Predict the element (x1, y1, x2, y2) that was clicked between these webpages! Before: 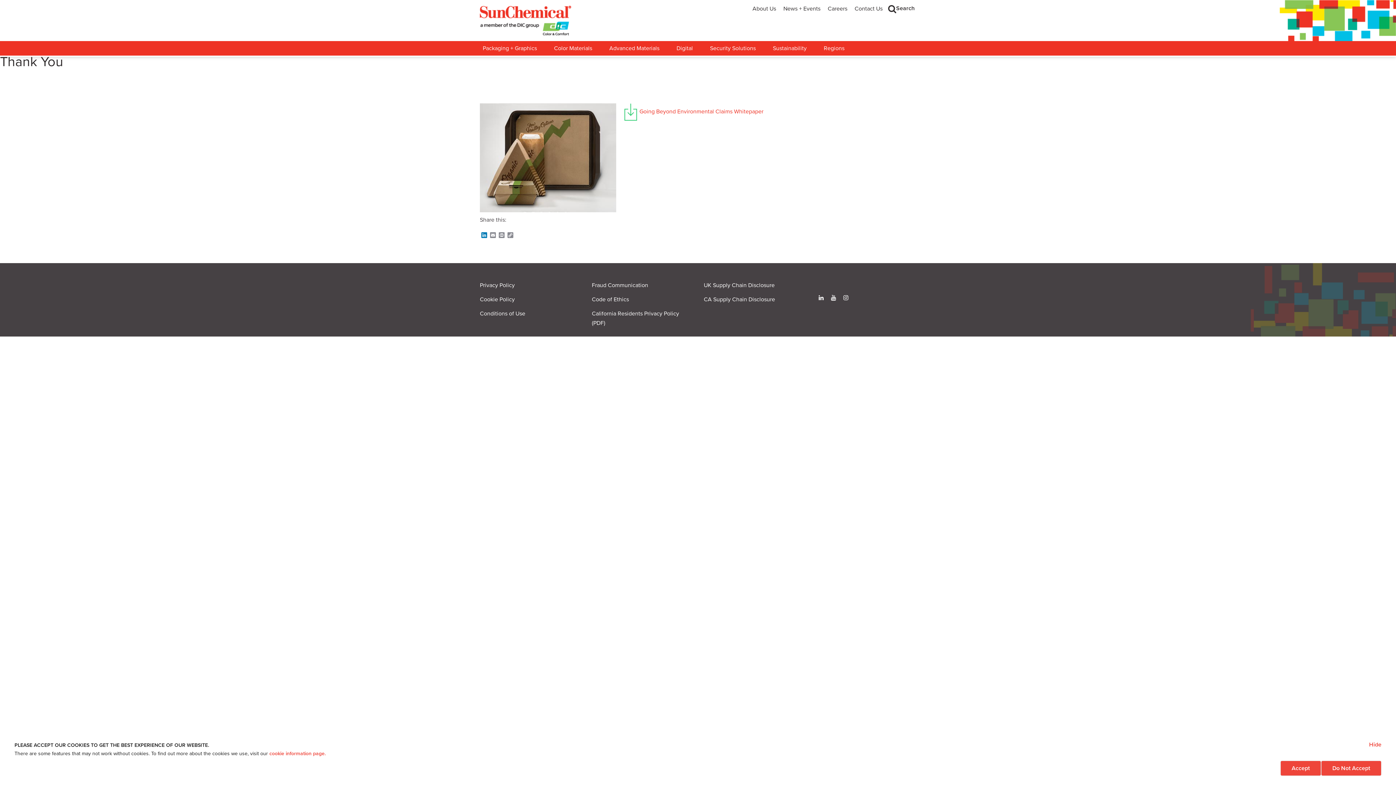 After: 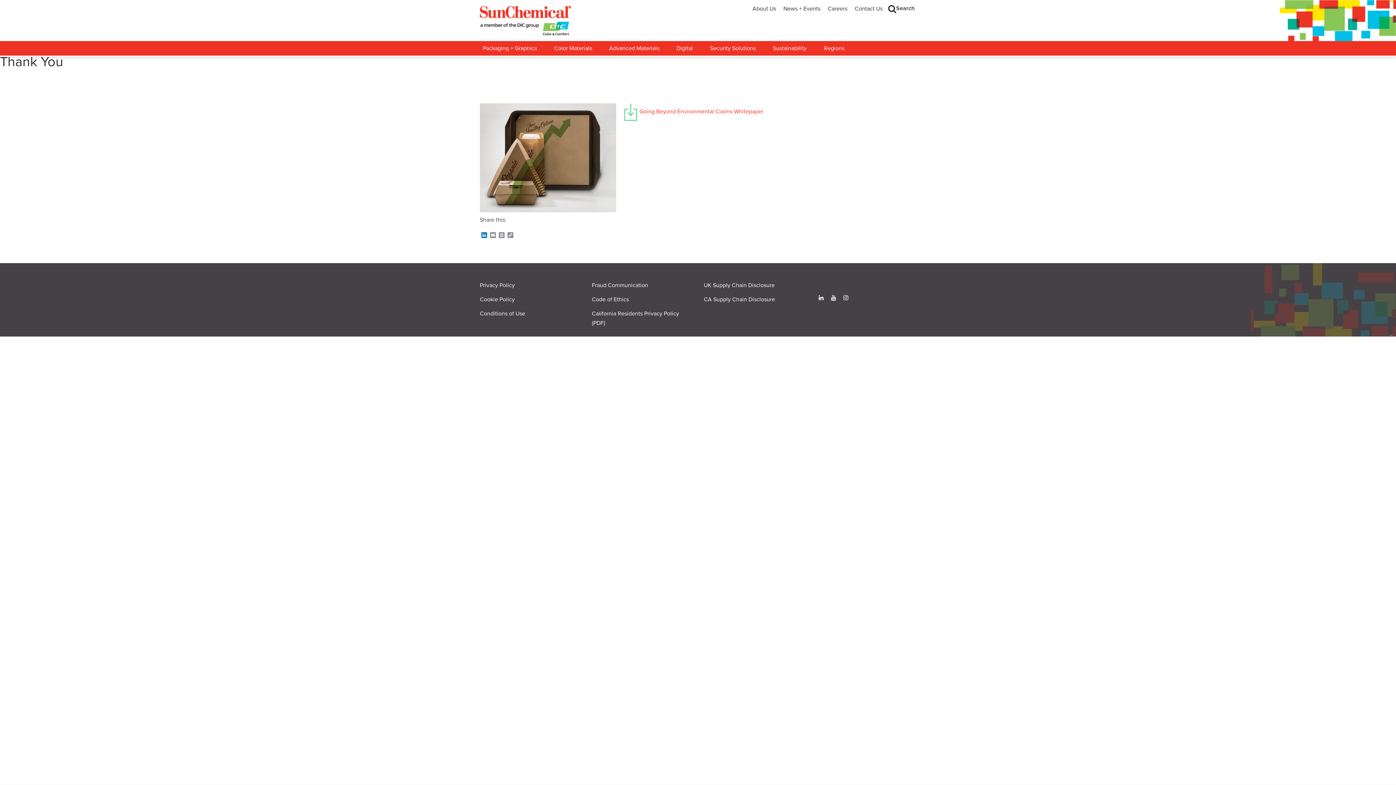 Action: bbox: (1280, 761, 1321, 776) label: Accept